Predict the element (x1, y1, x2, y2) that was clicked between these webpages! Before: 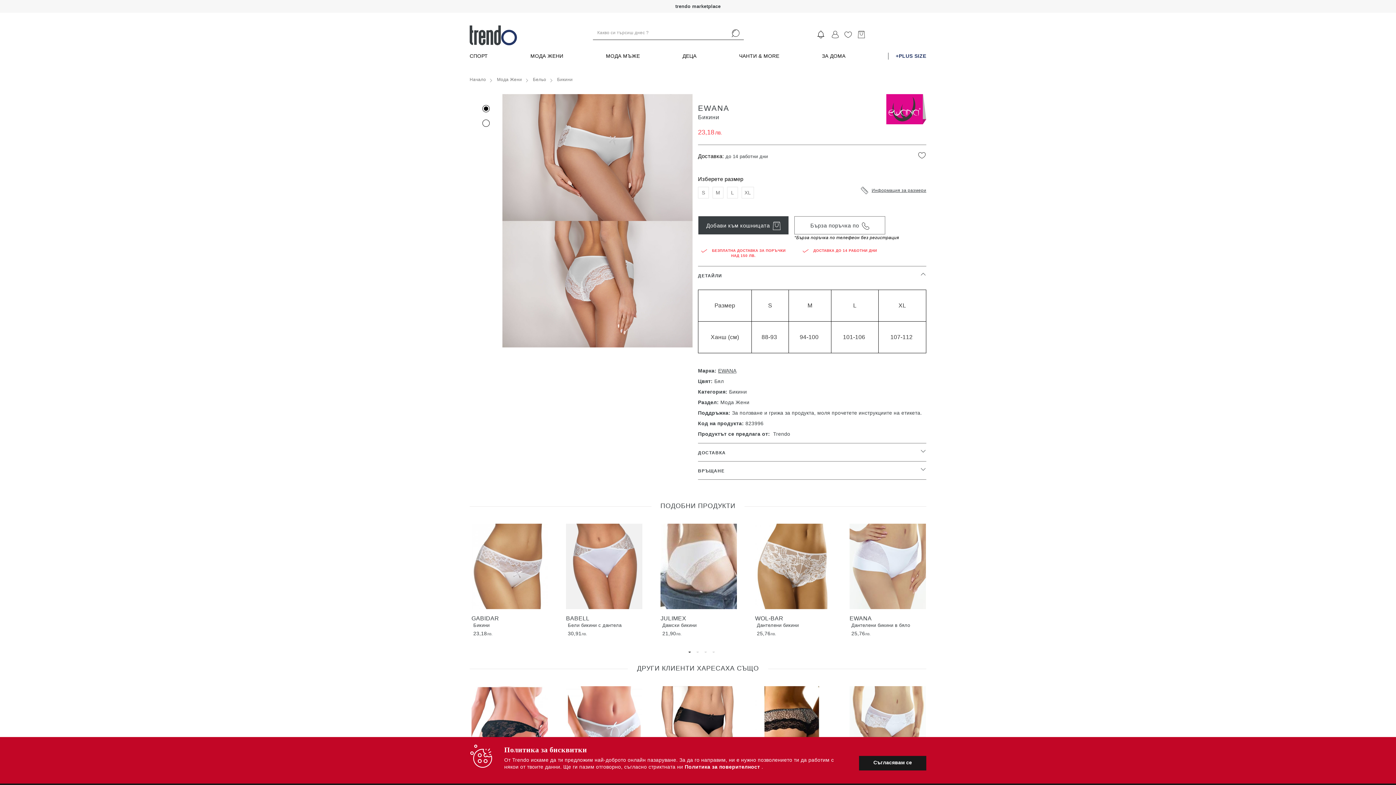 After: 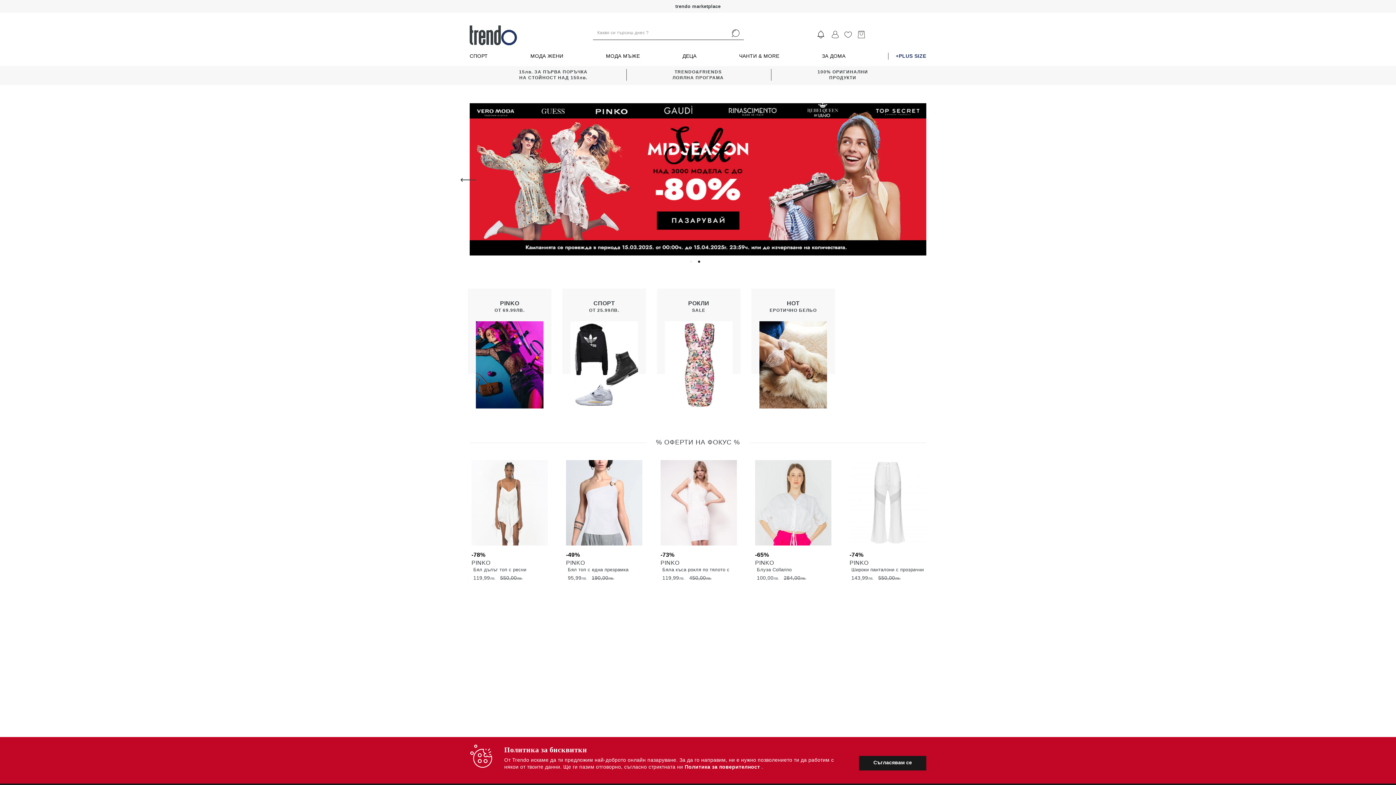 Action: bbox: (469, 25, 517, 43)